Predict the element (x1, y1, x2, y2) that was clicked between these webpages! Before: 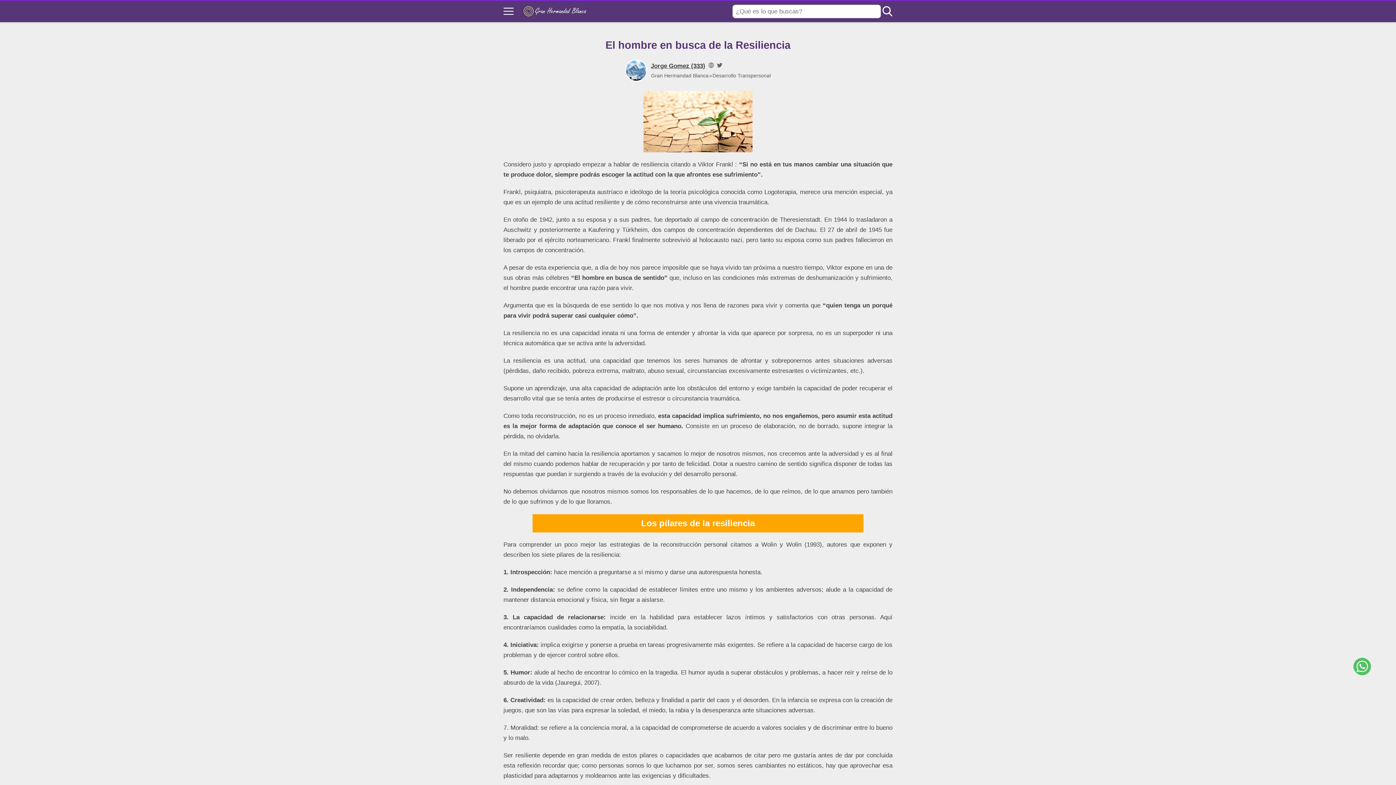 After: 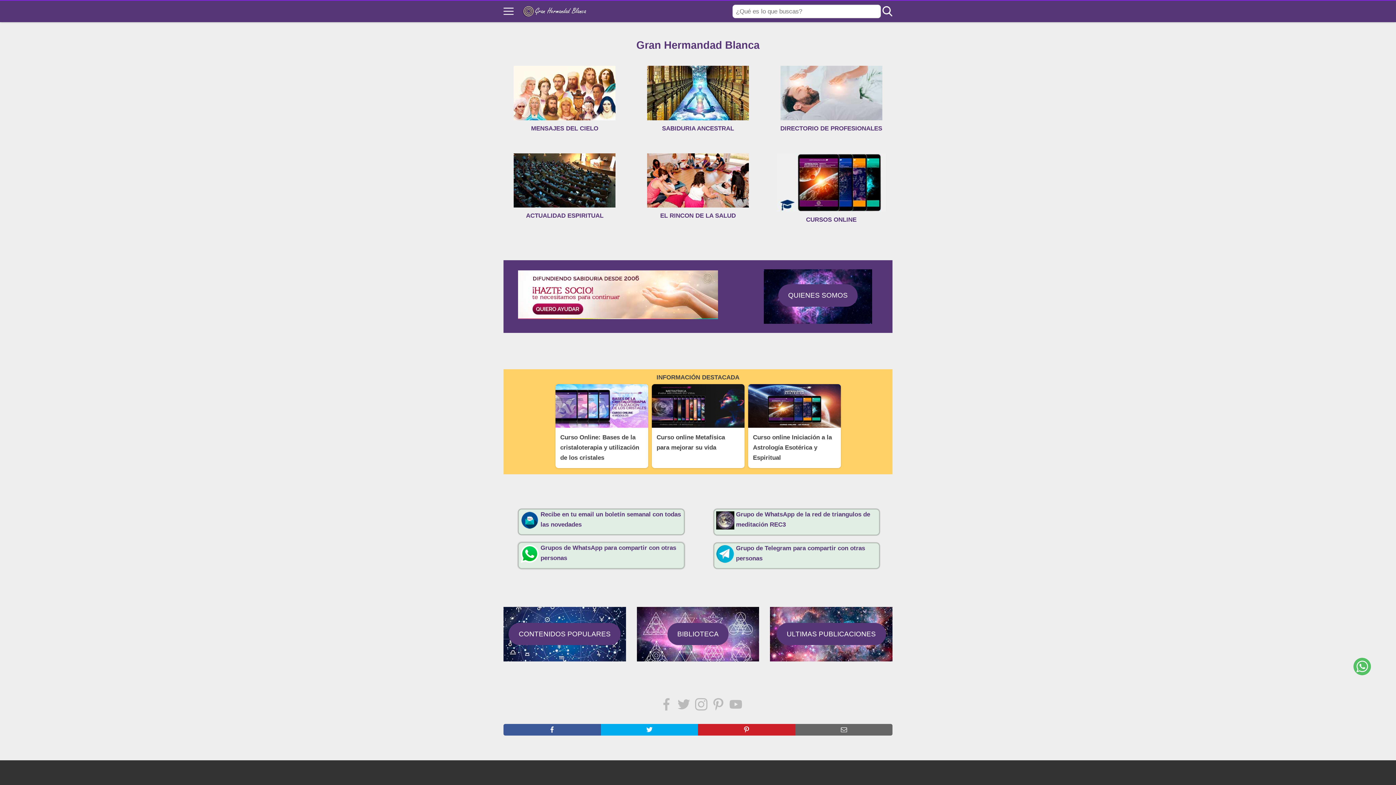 Action: bbox: (651, 72, 708, 78) label: Gran Hermandad Blanca